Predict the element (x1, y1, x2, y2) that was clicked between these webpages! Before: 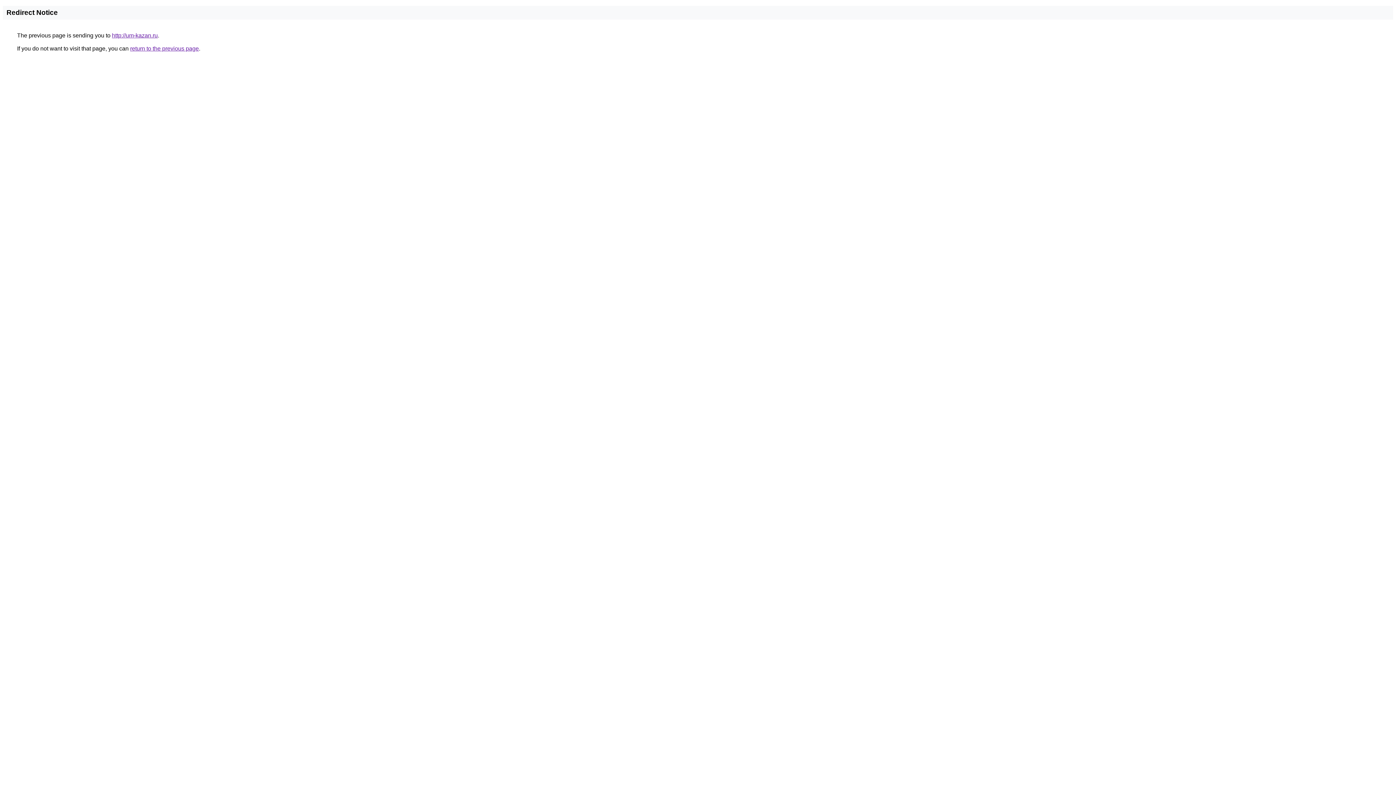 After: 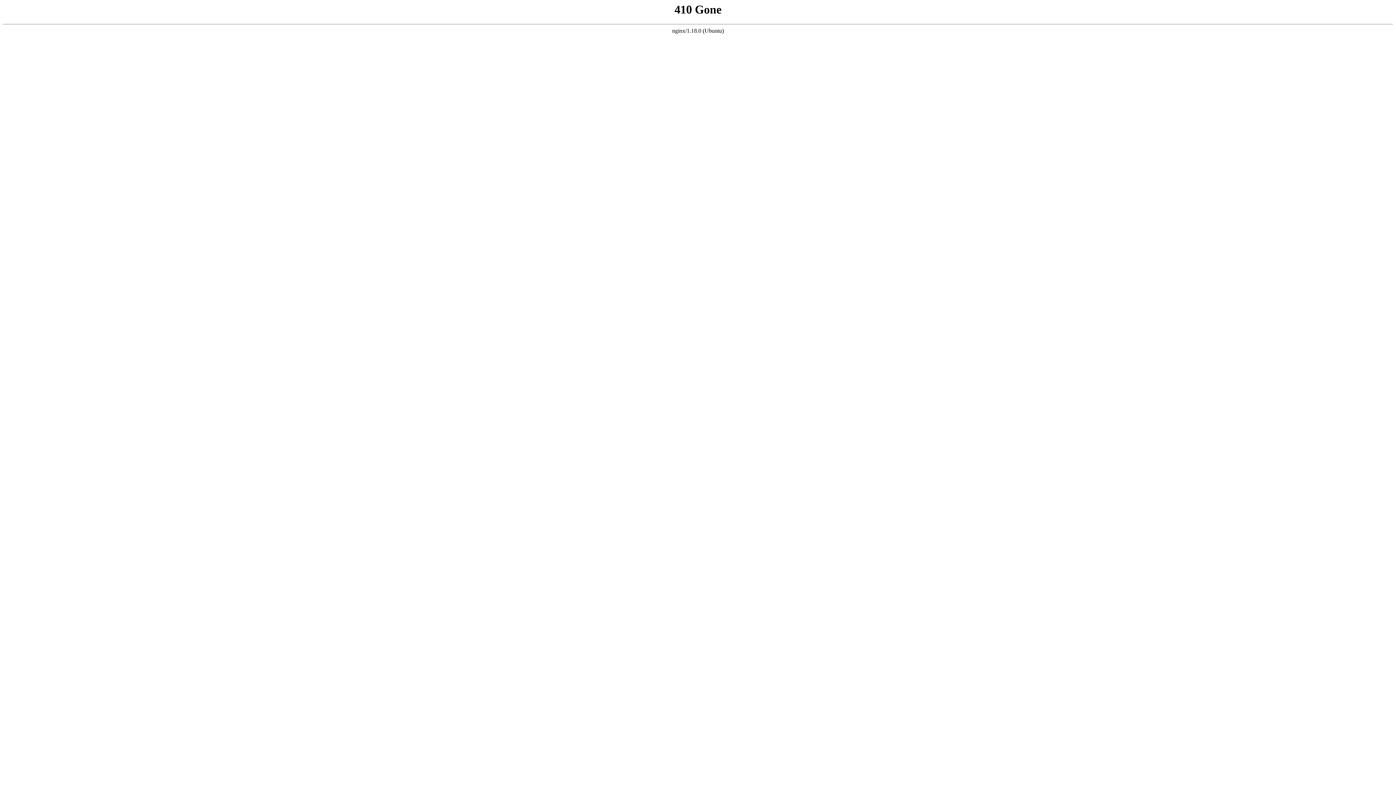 Action: bbox: (112, 32, 157, 38) label: http://um-kazan.ru